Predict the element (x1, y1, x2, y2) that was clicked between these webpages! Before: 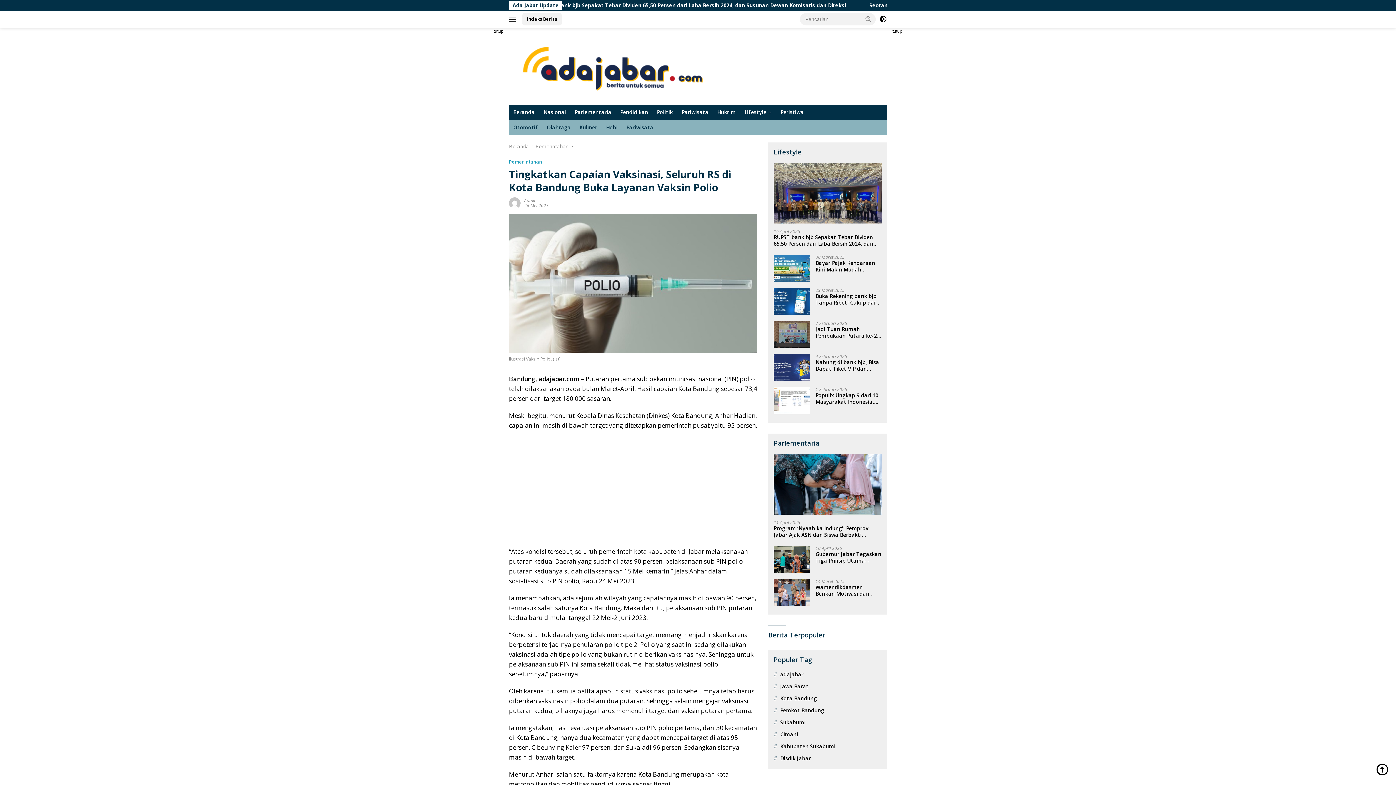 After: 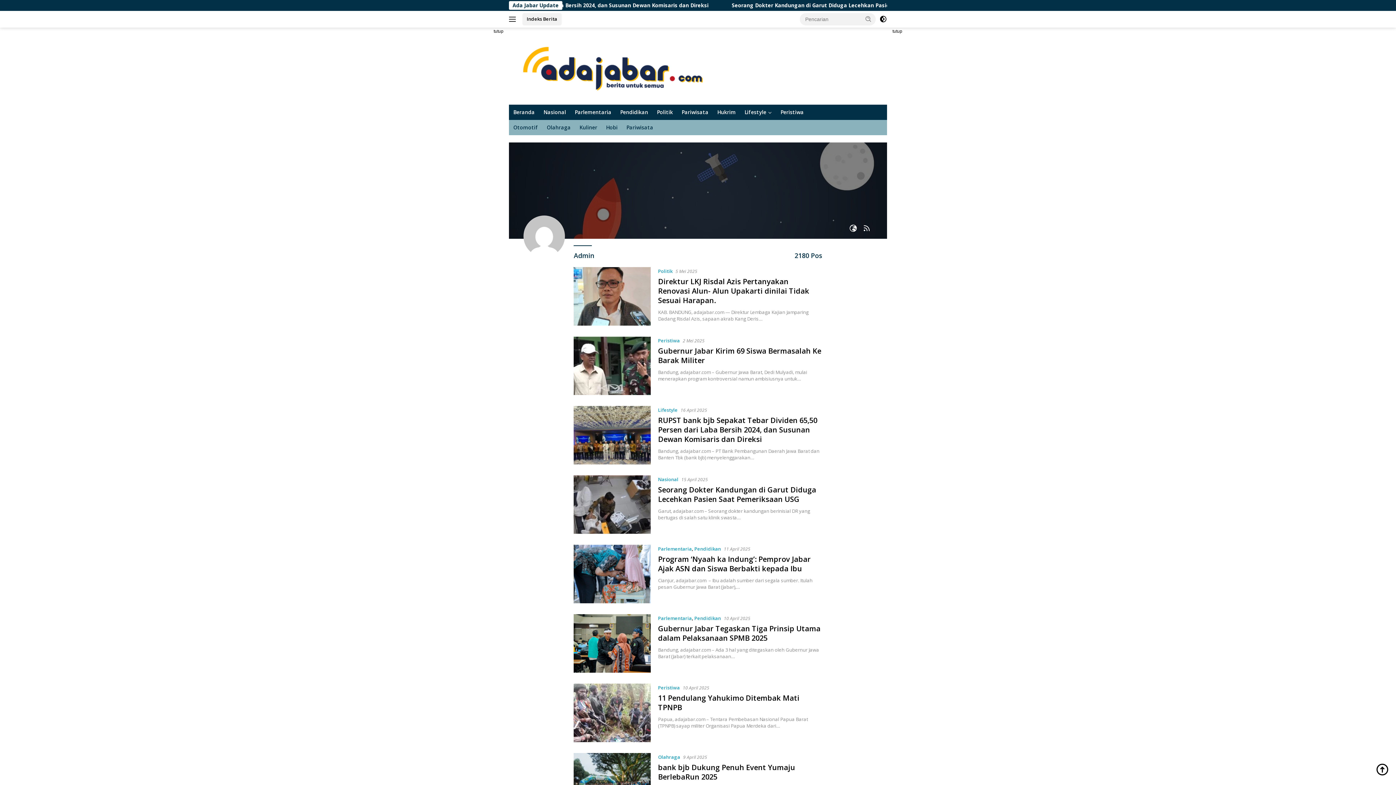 Action: bbox: (524, 197, 536, 203) label: Admin